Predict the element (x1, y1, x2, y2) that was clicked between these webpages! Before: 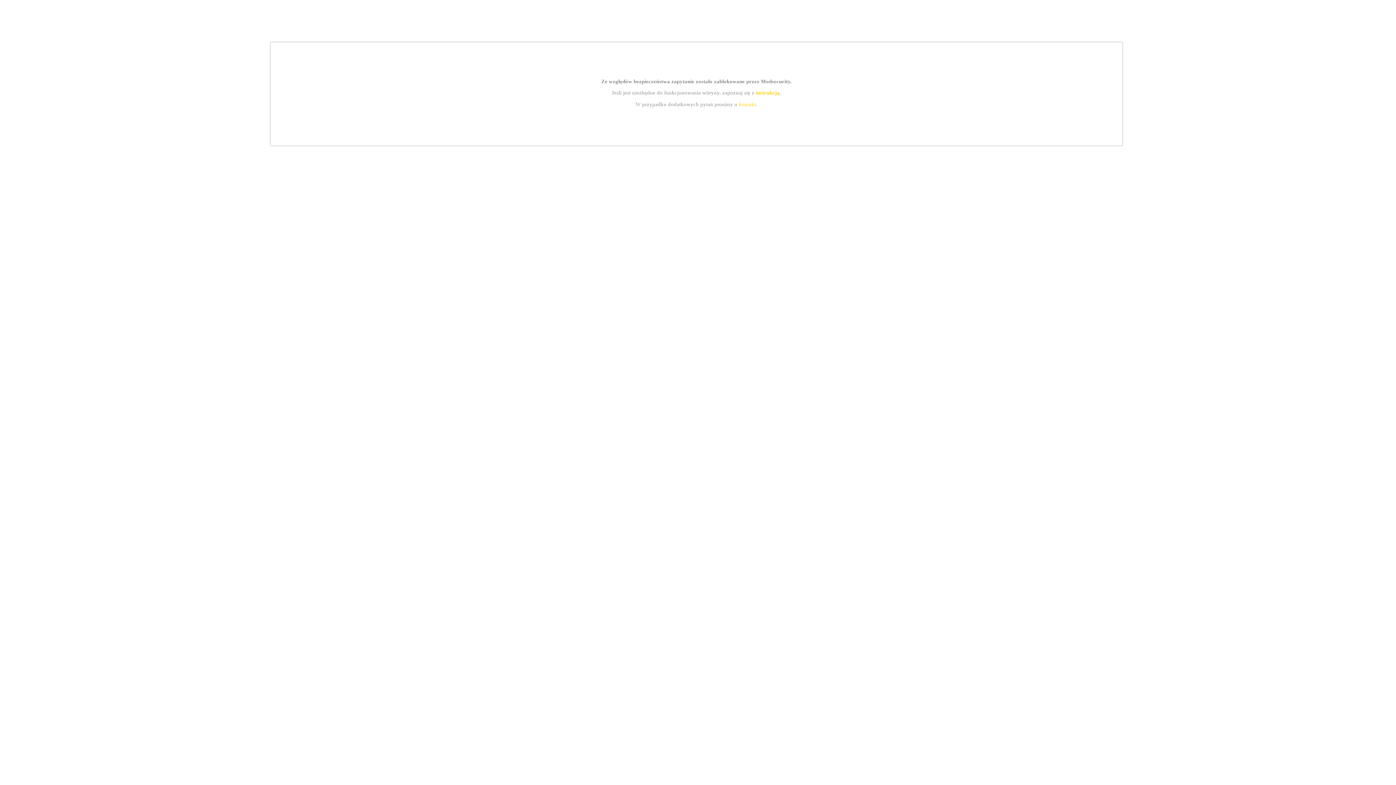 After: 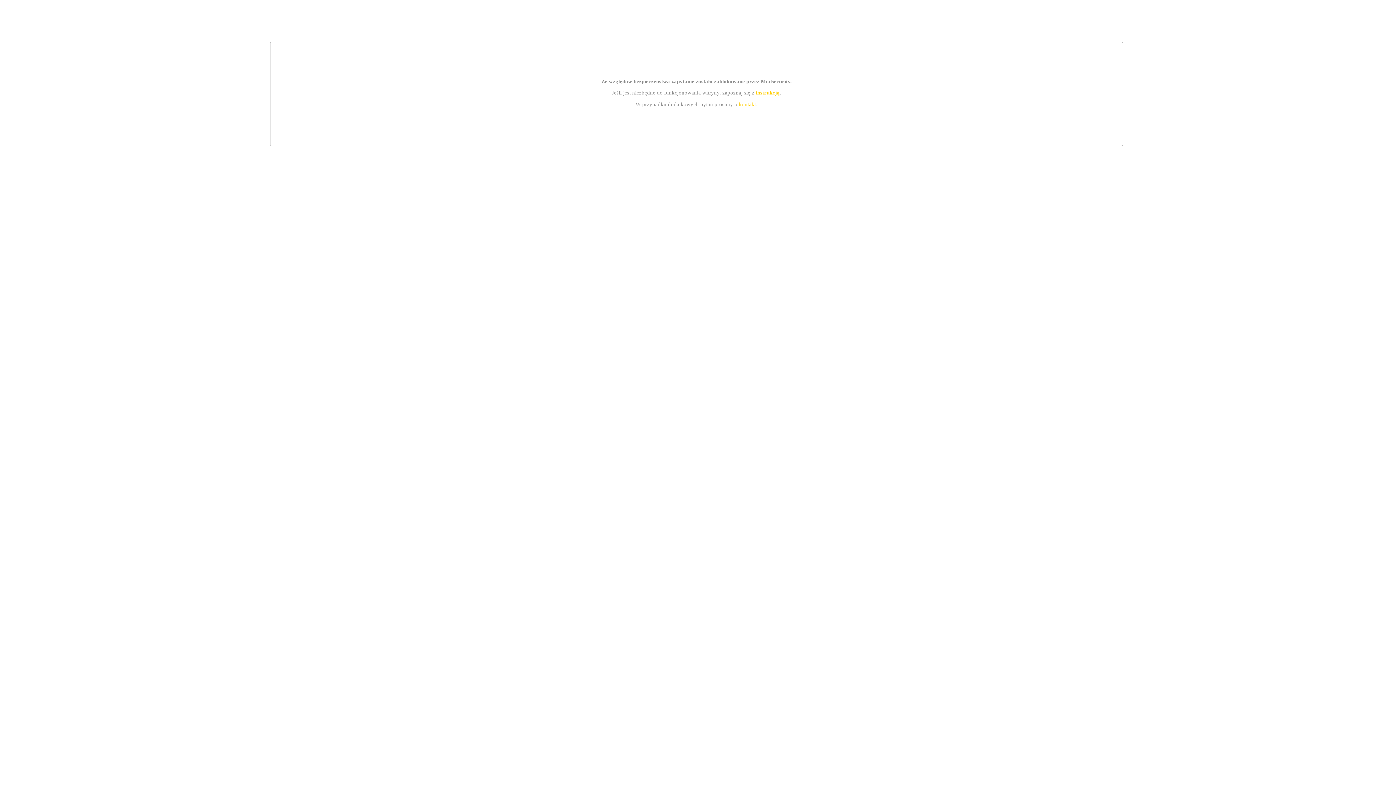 Action: label: kontakt bbox: (739, 101, 756, 107)